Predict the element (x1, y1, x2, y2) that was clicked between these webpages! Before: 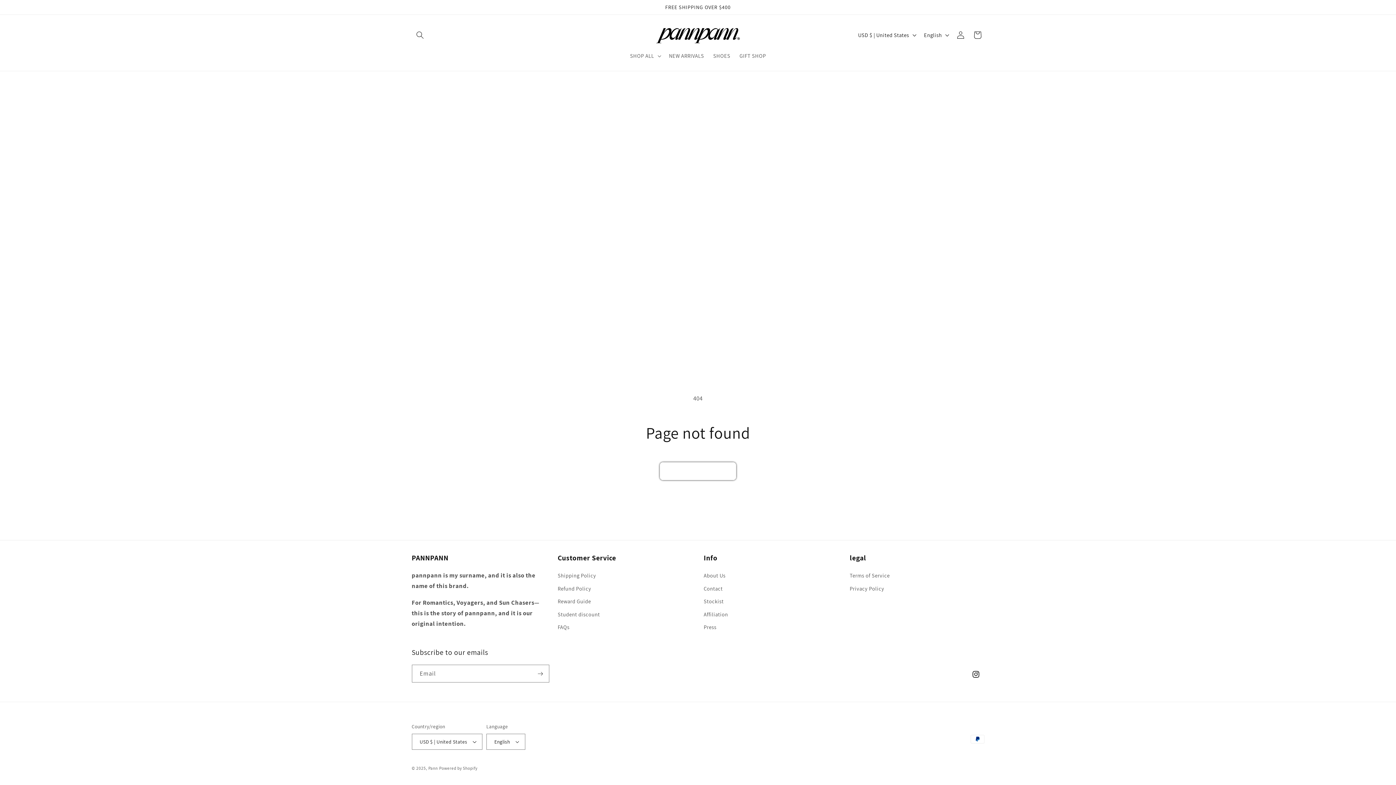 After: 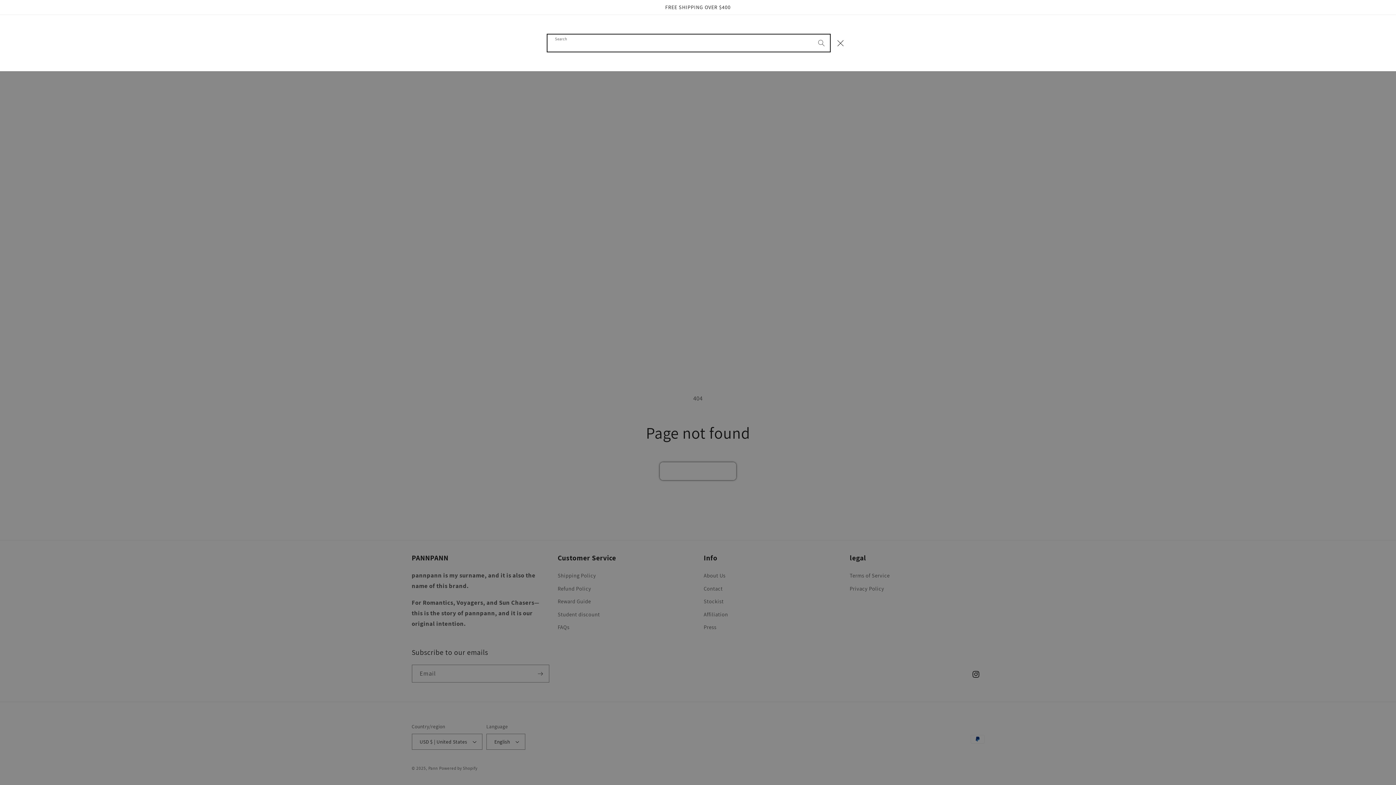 Action: bbox: (411, 26, 428, 43) label: Search